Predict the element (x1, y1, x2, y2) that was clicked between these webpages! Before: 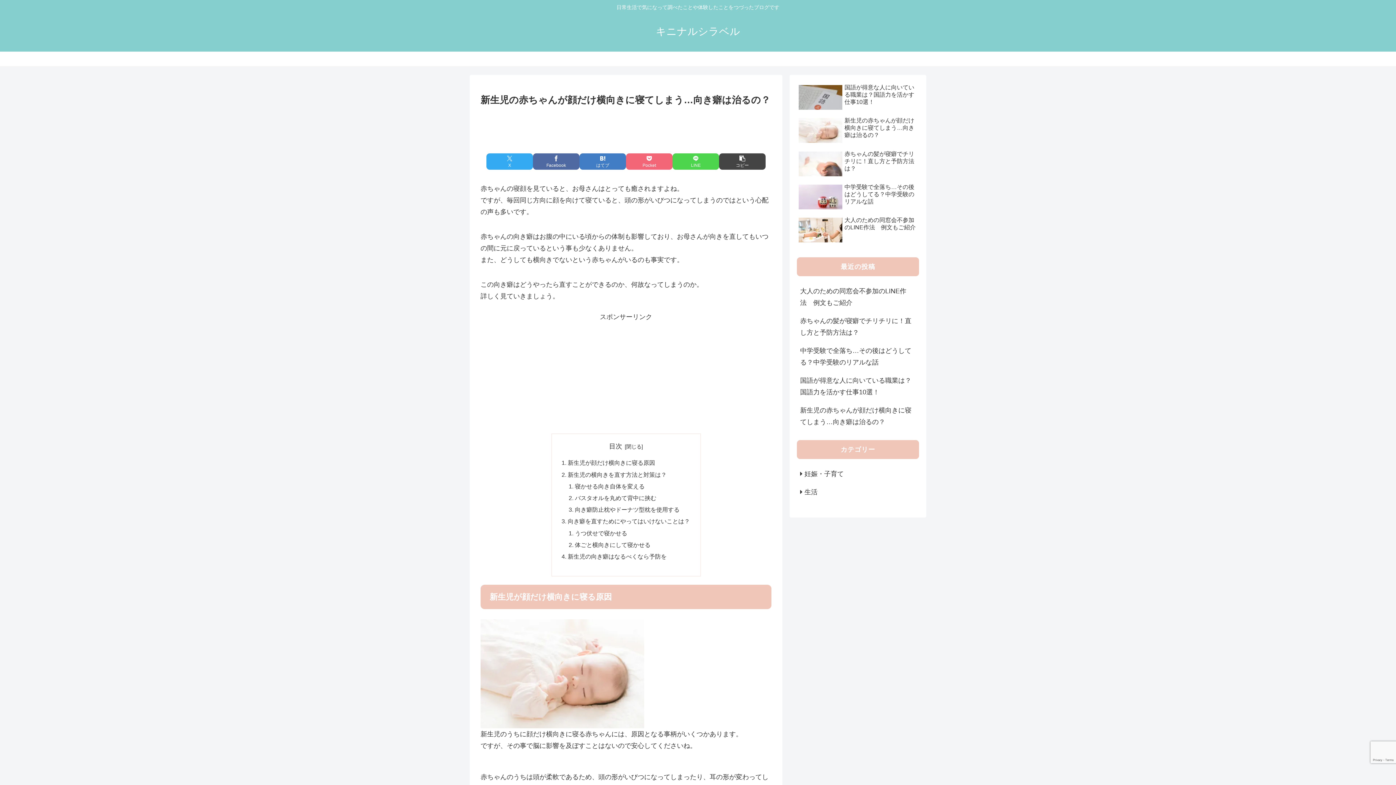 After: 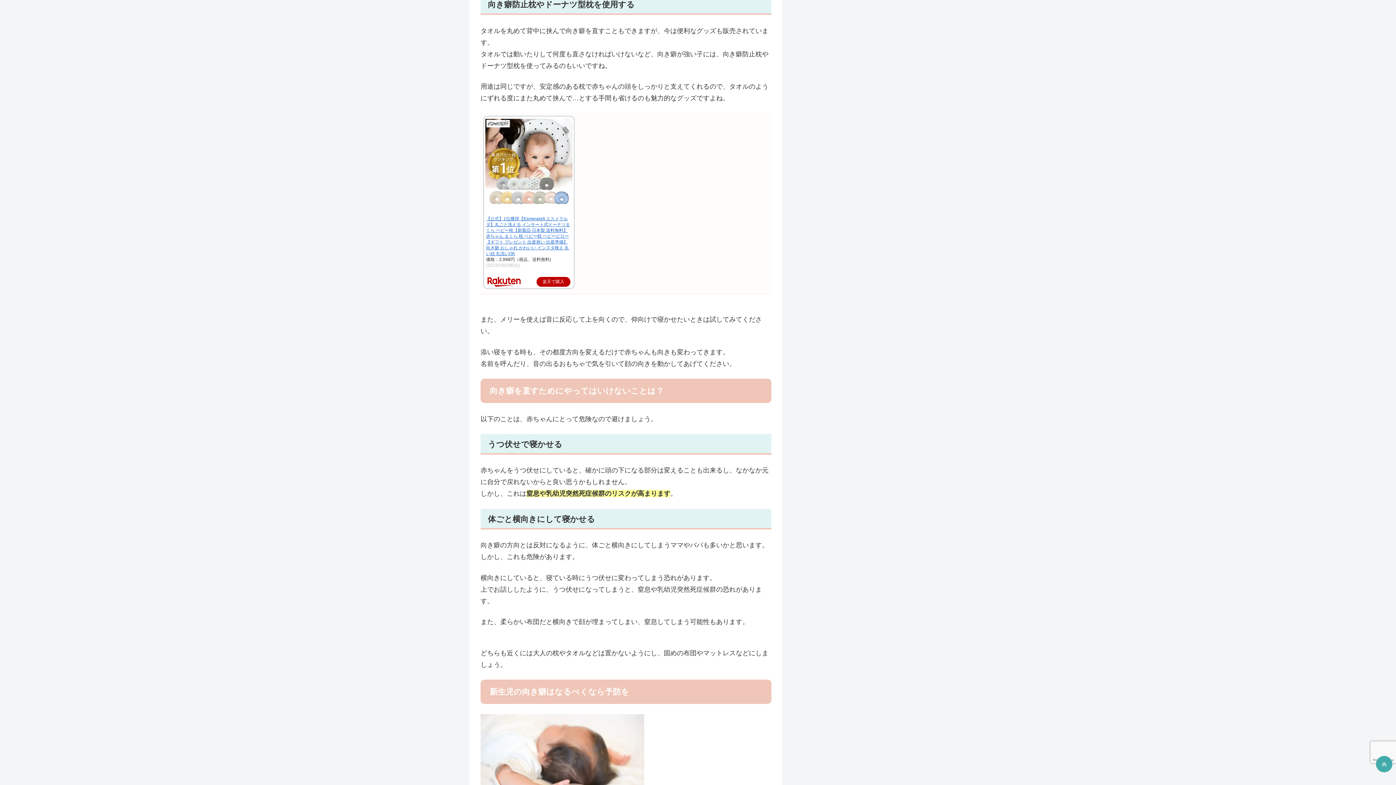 Action: label: 向き癖防止枕やドーナツ型枕を使用する bbox: (575, 506, 679, 513)